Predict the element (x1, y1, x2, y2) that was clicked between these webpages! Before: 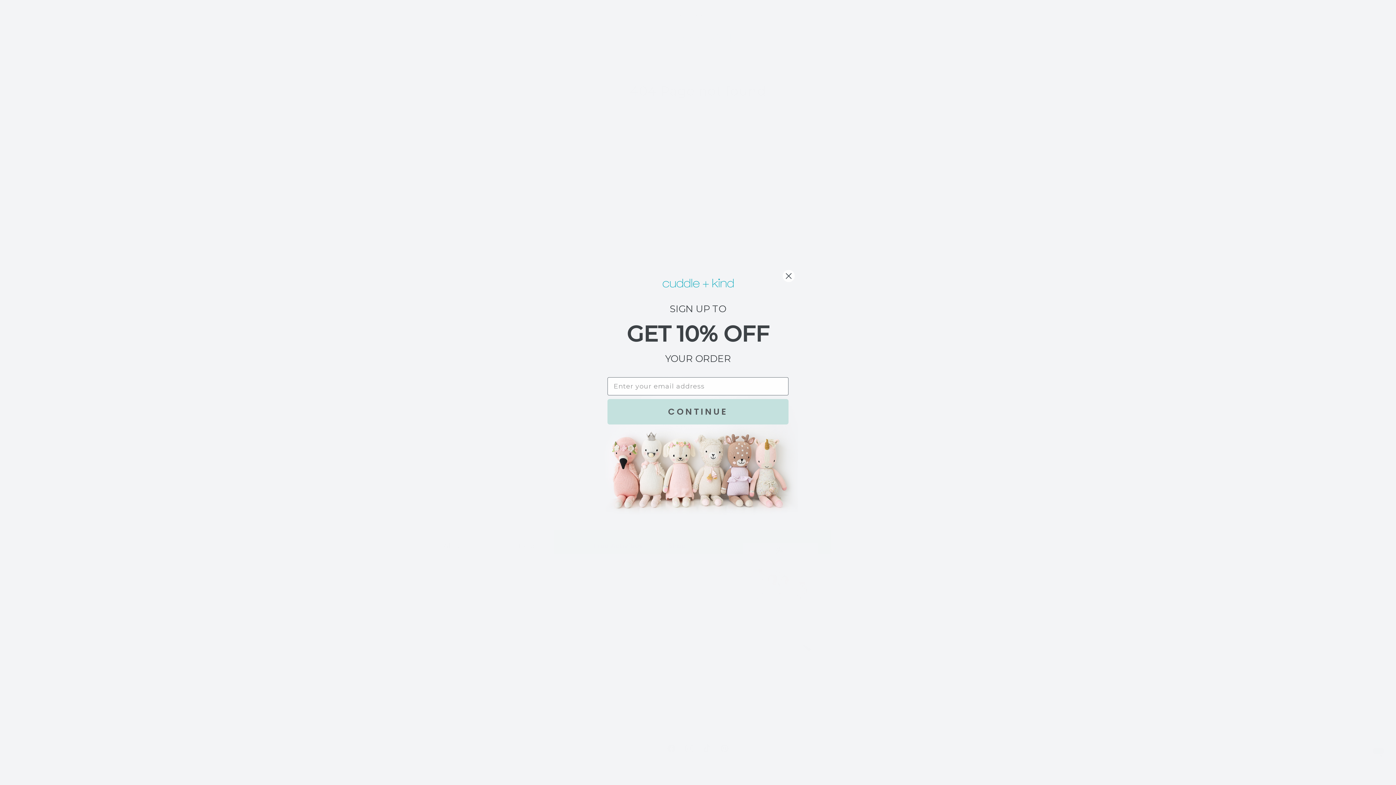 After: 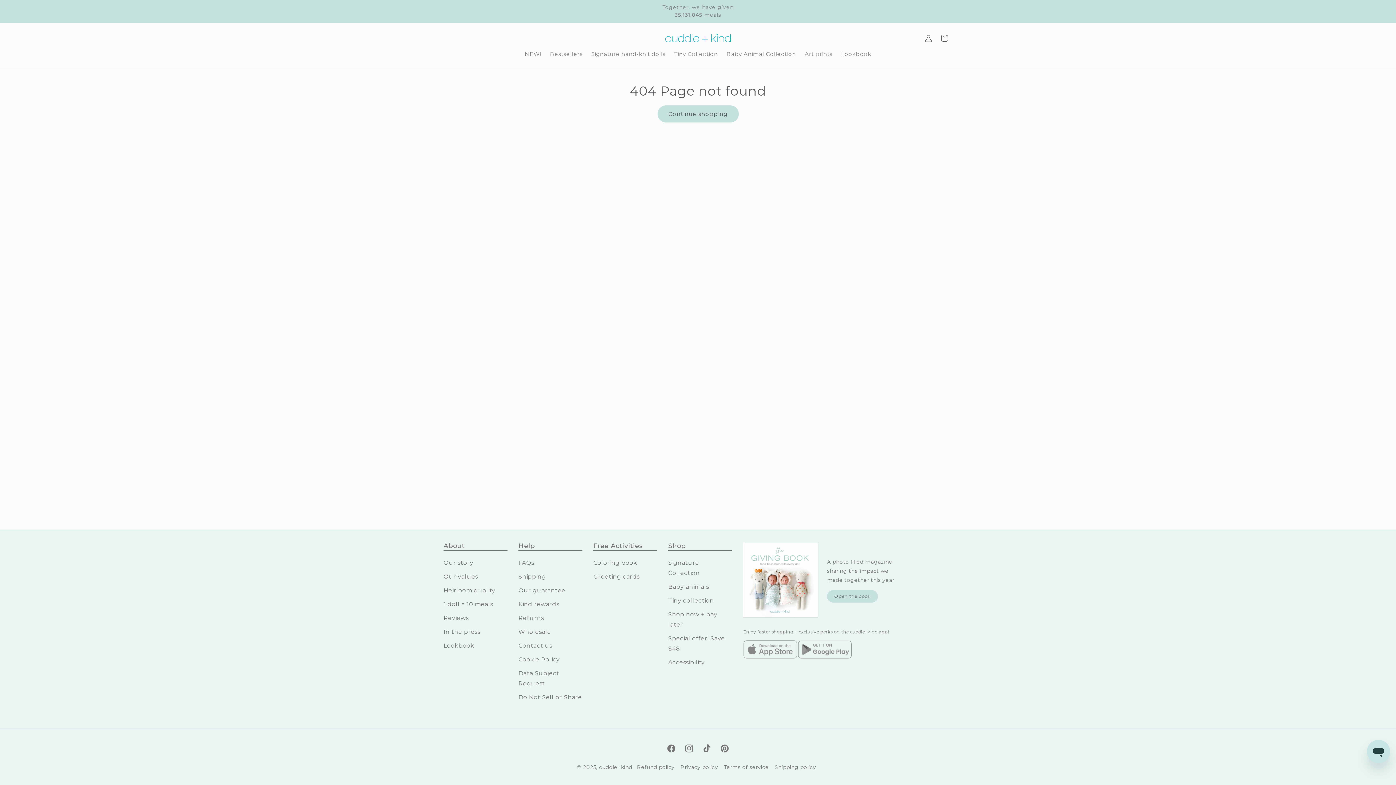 Action: bbox: (782, 269, 795, 282) label: Close dialog